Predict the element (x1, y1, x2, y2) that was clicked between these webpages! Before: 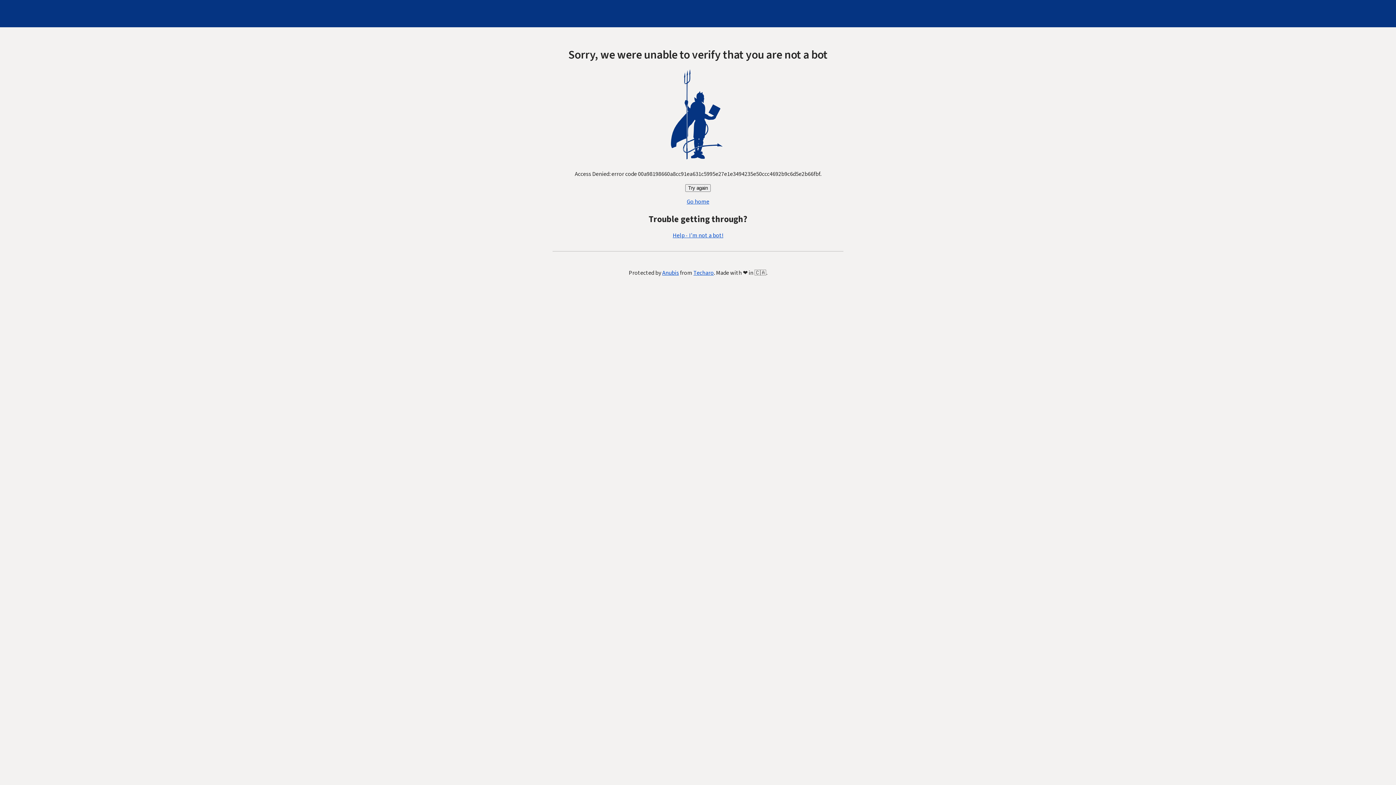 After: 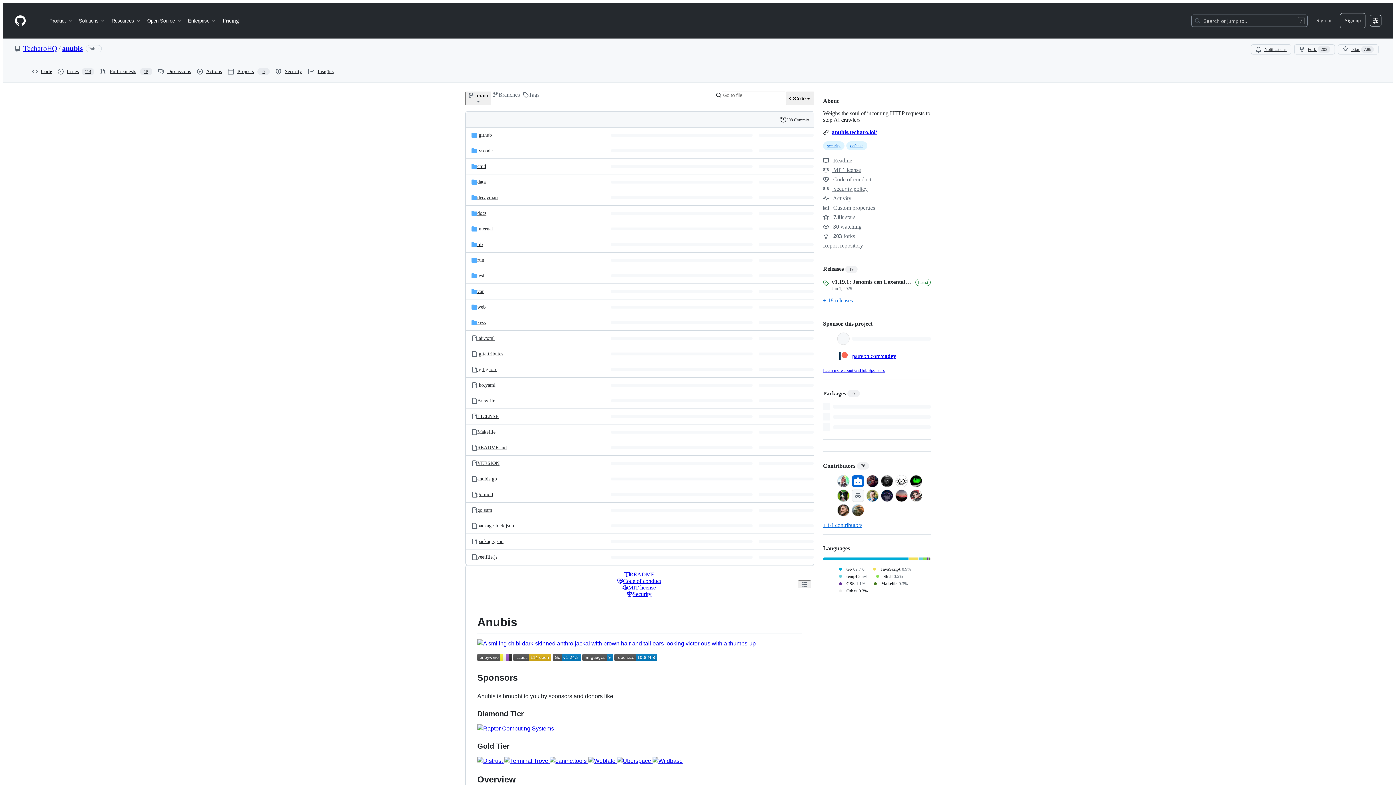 Action: label: Anubis bbox: (662, 269, 679, 277)